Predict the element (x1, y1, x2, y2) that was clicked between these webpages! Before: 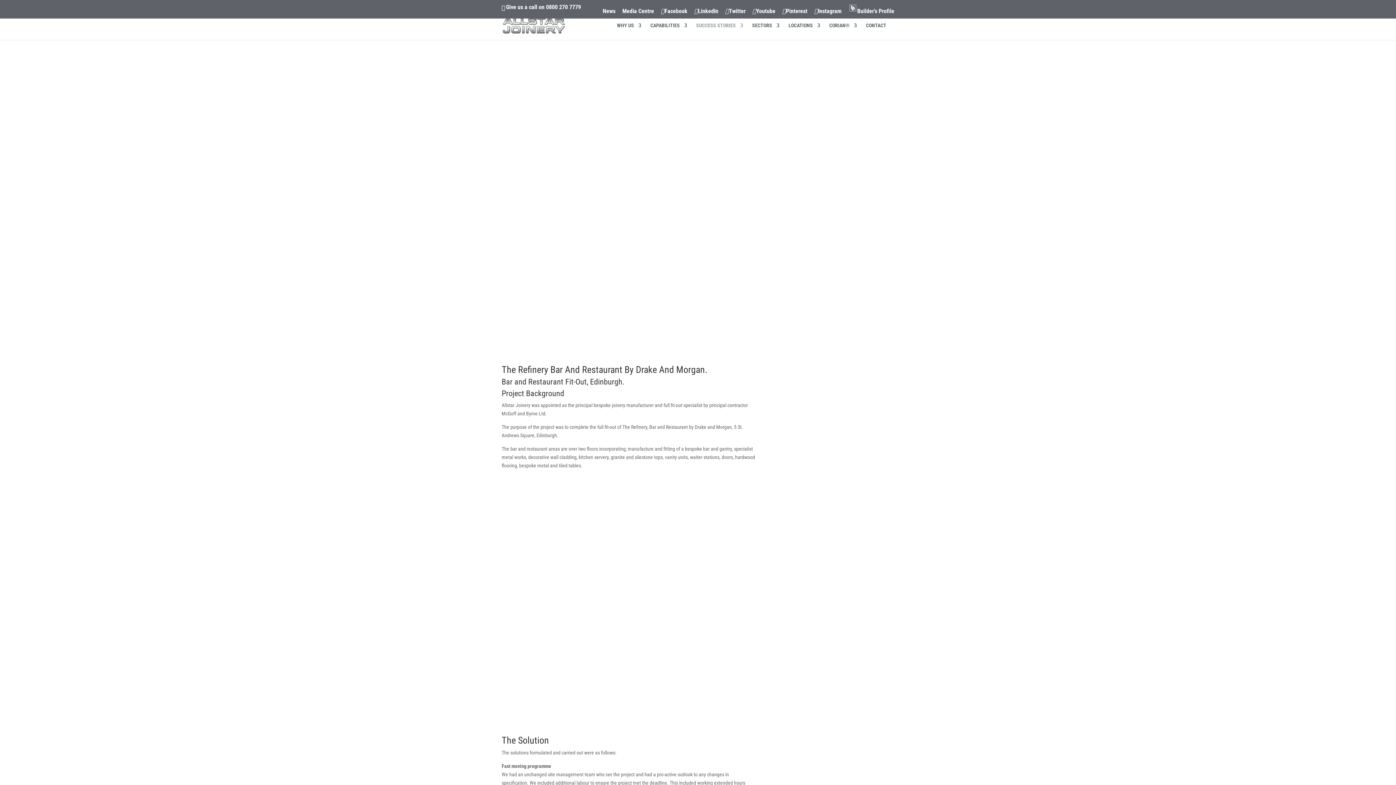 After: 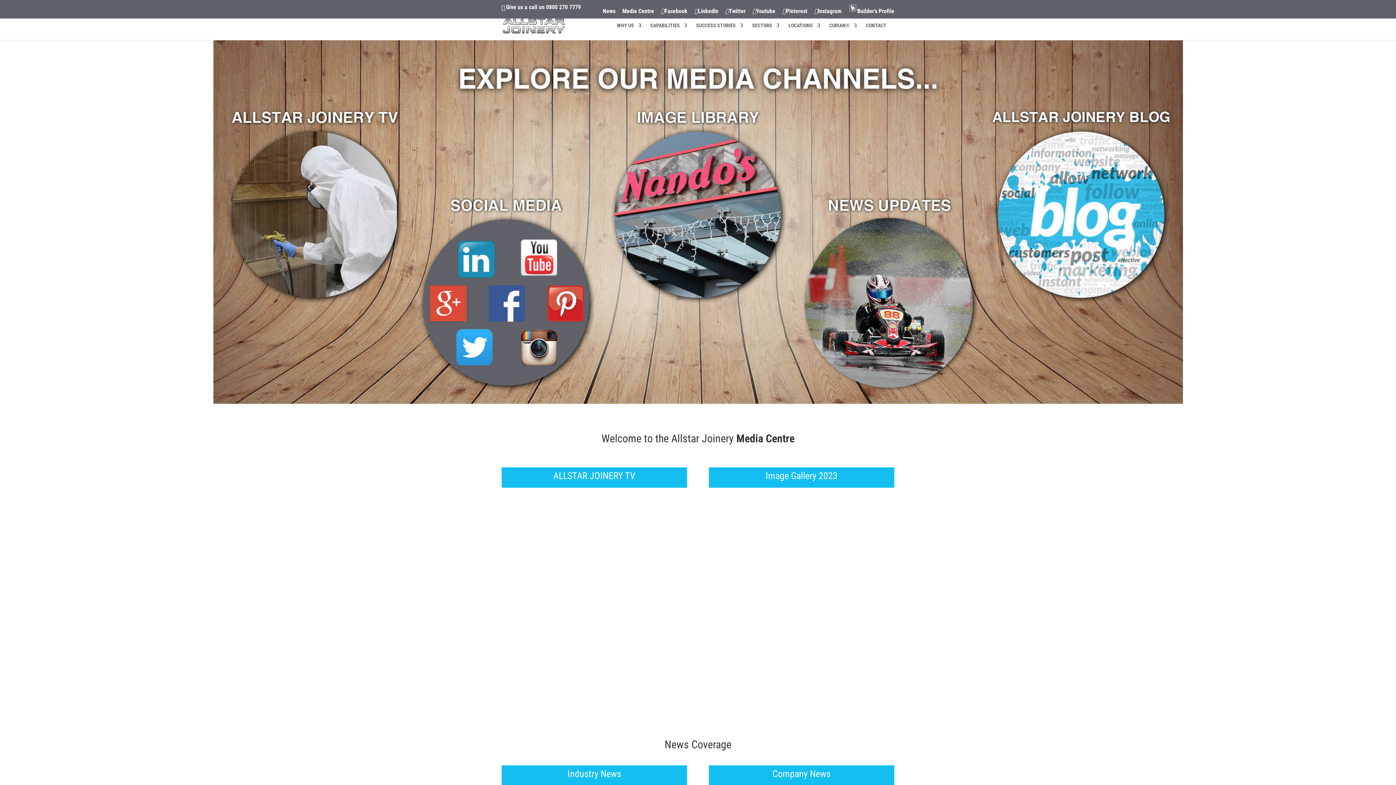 Action: bbox: (622, 8, 654, 18) label: Media Centre